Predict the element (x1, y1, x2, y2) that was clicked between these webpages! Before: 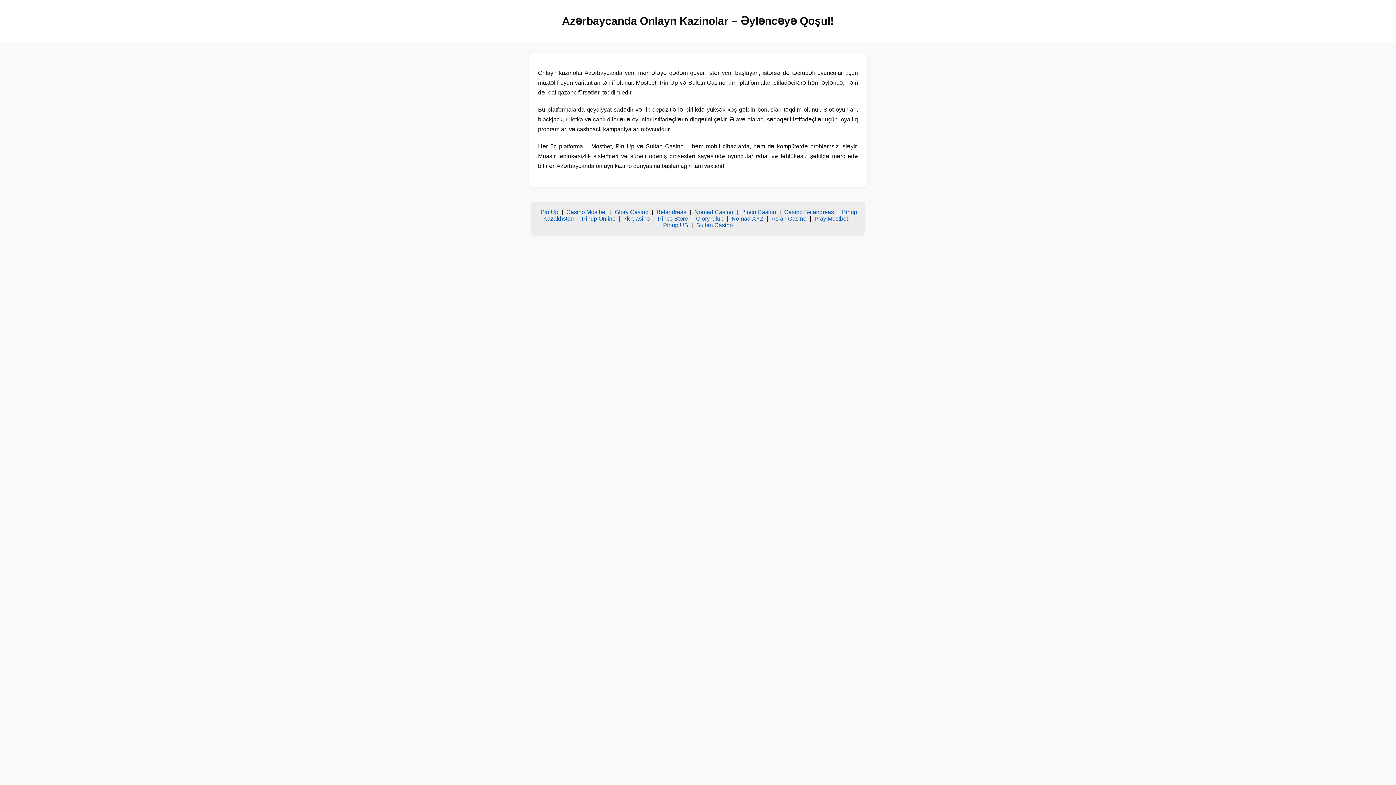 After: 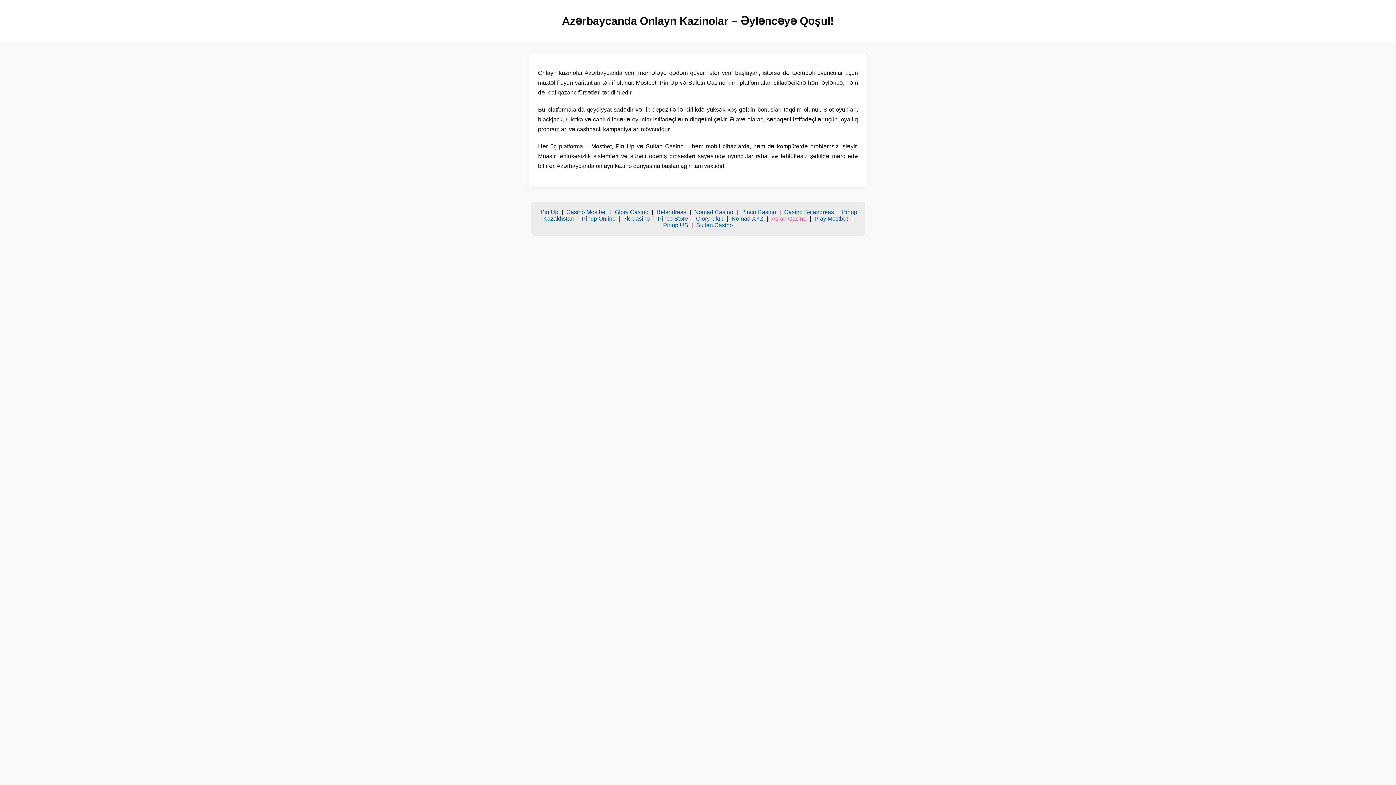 Action: bbox: (771, 215, 806, 221) label: Aslan Casino